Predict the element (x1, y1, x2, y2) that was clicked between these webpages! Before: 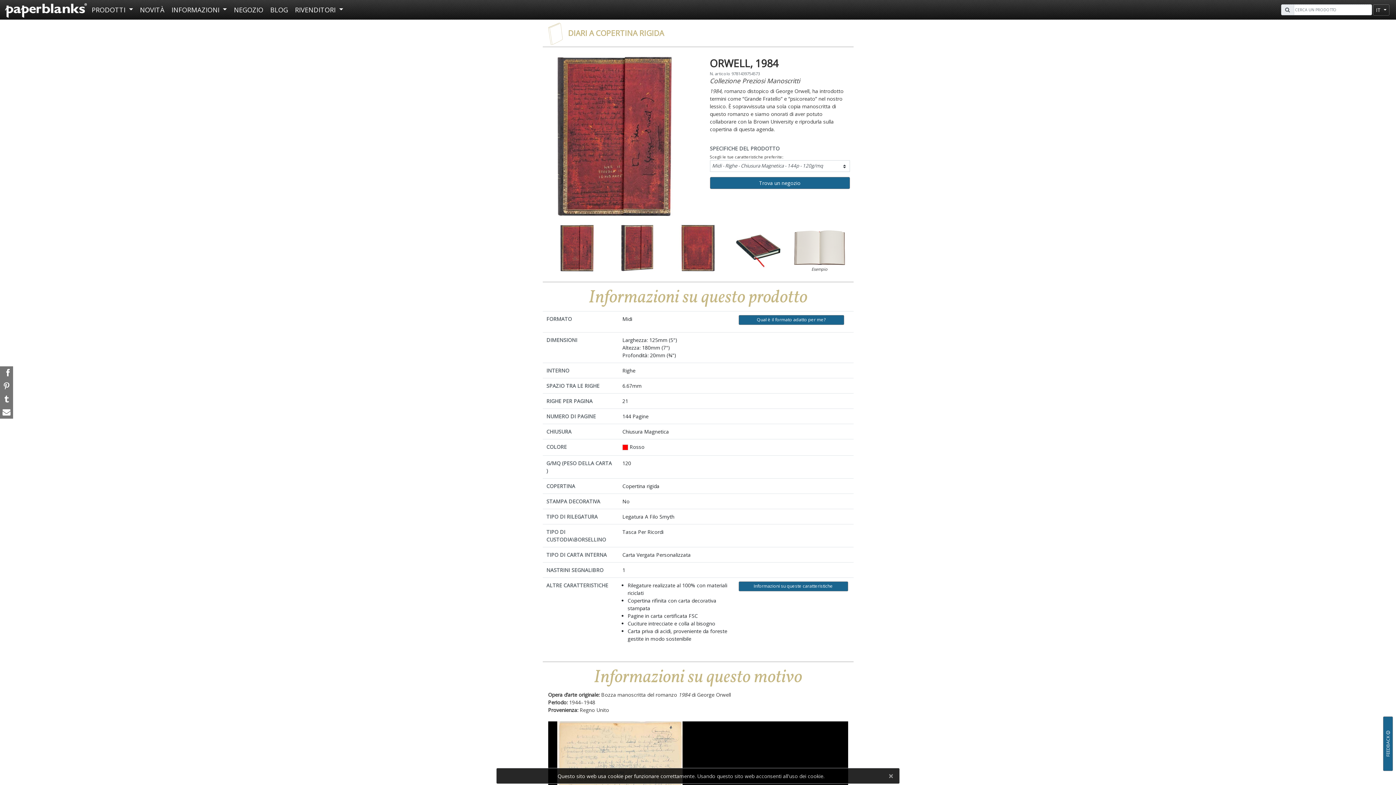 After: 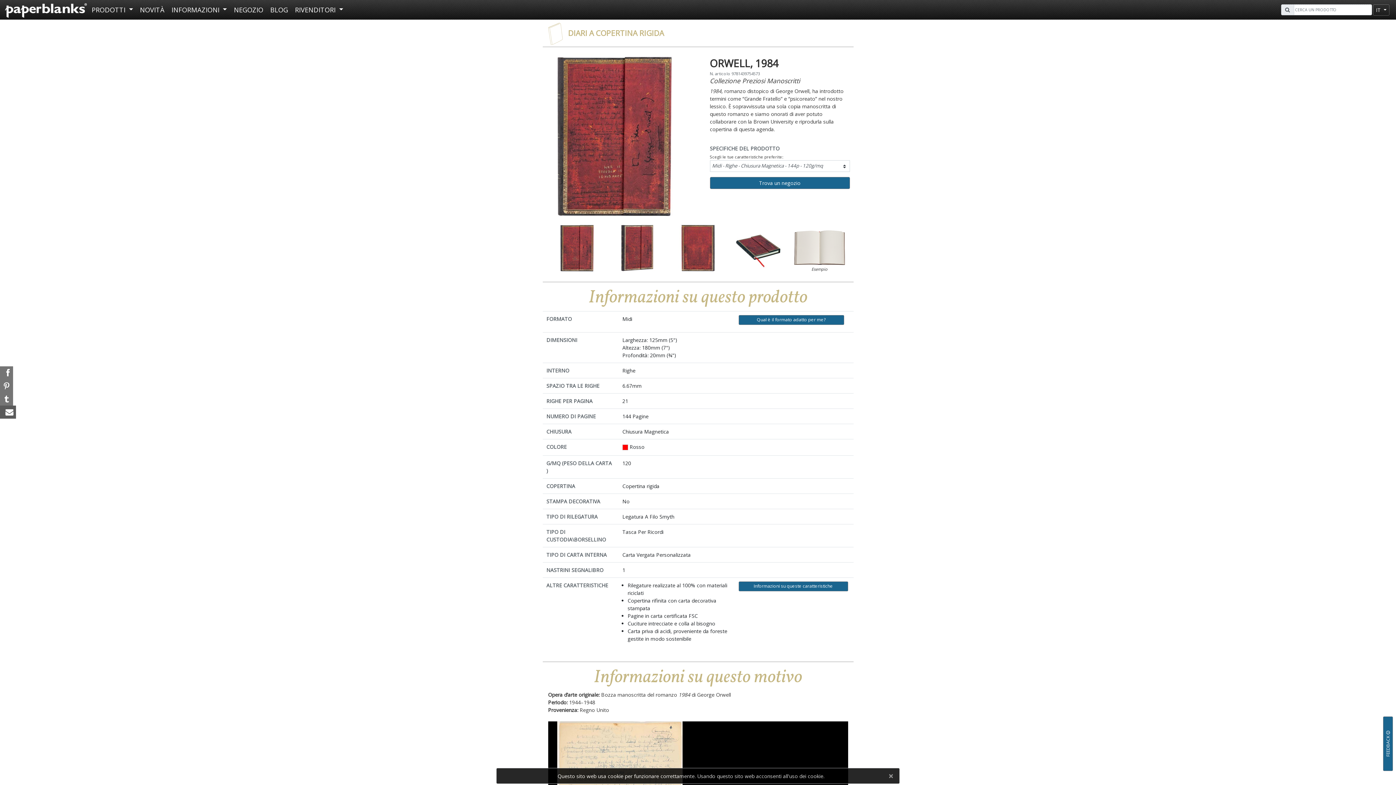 Action: bbox: (0, 405, 13, 418)